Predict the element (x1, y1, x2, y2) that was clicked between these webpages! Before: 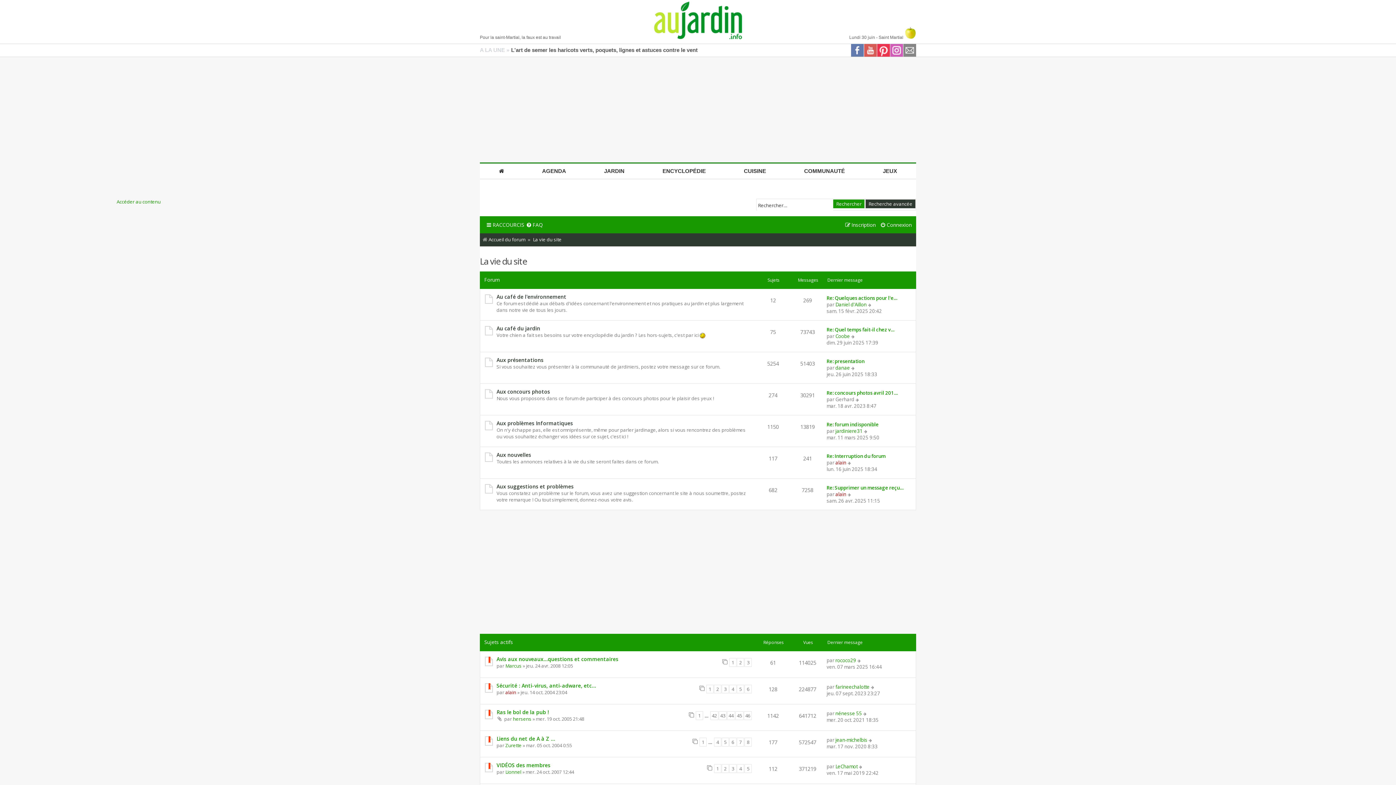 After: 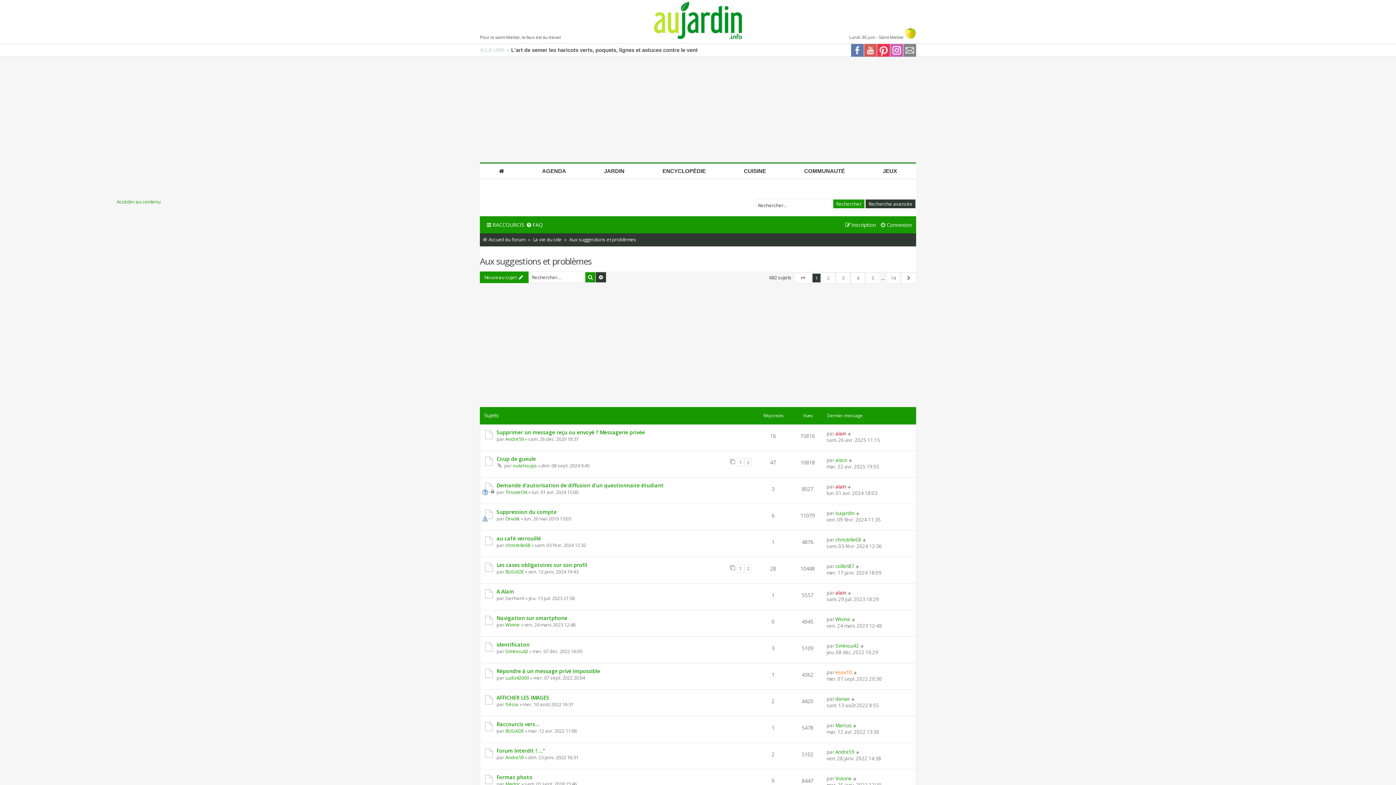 Action: label: Aux suggestions et problèmes bbox: (496, 483, 573, 490)